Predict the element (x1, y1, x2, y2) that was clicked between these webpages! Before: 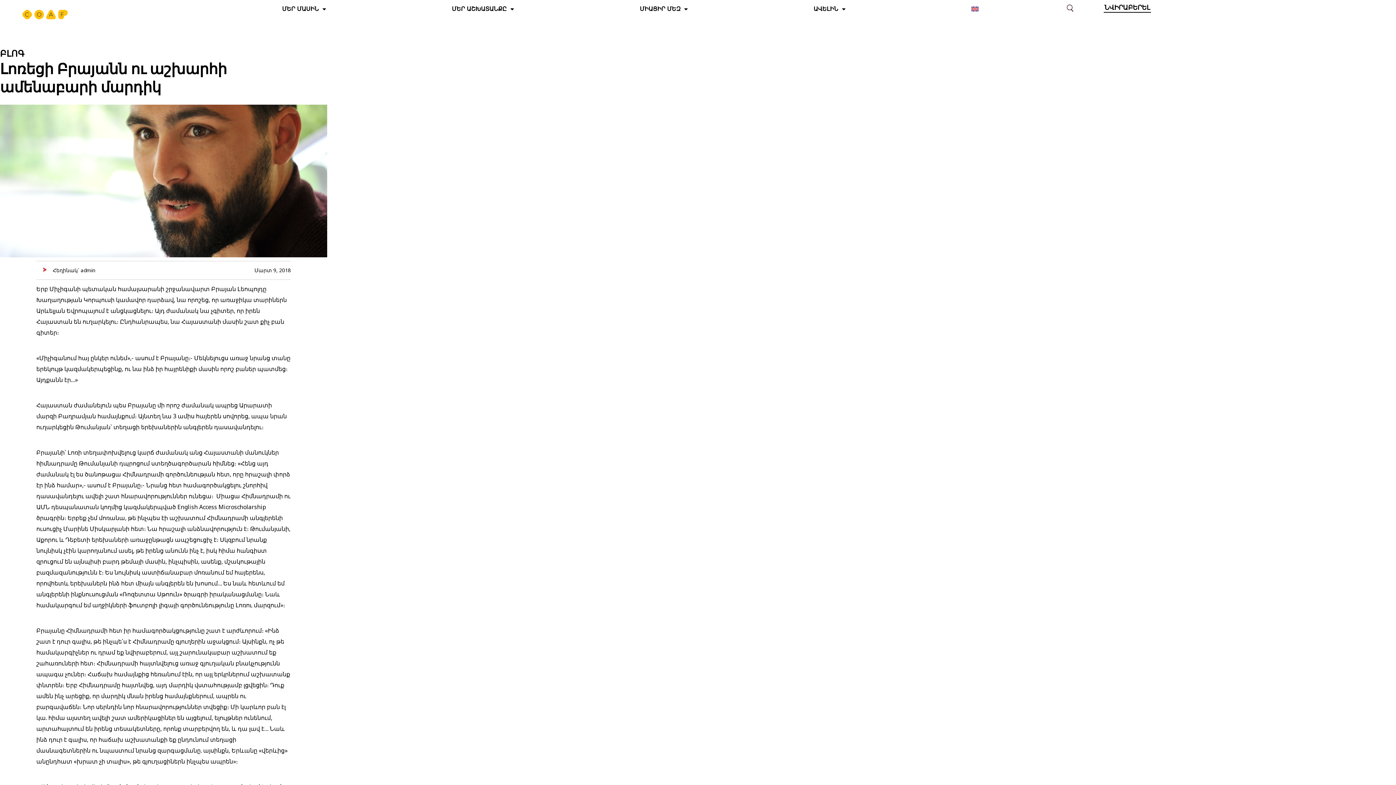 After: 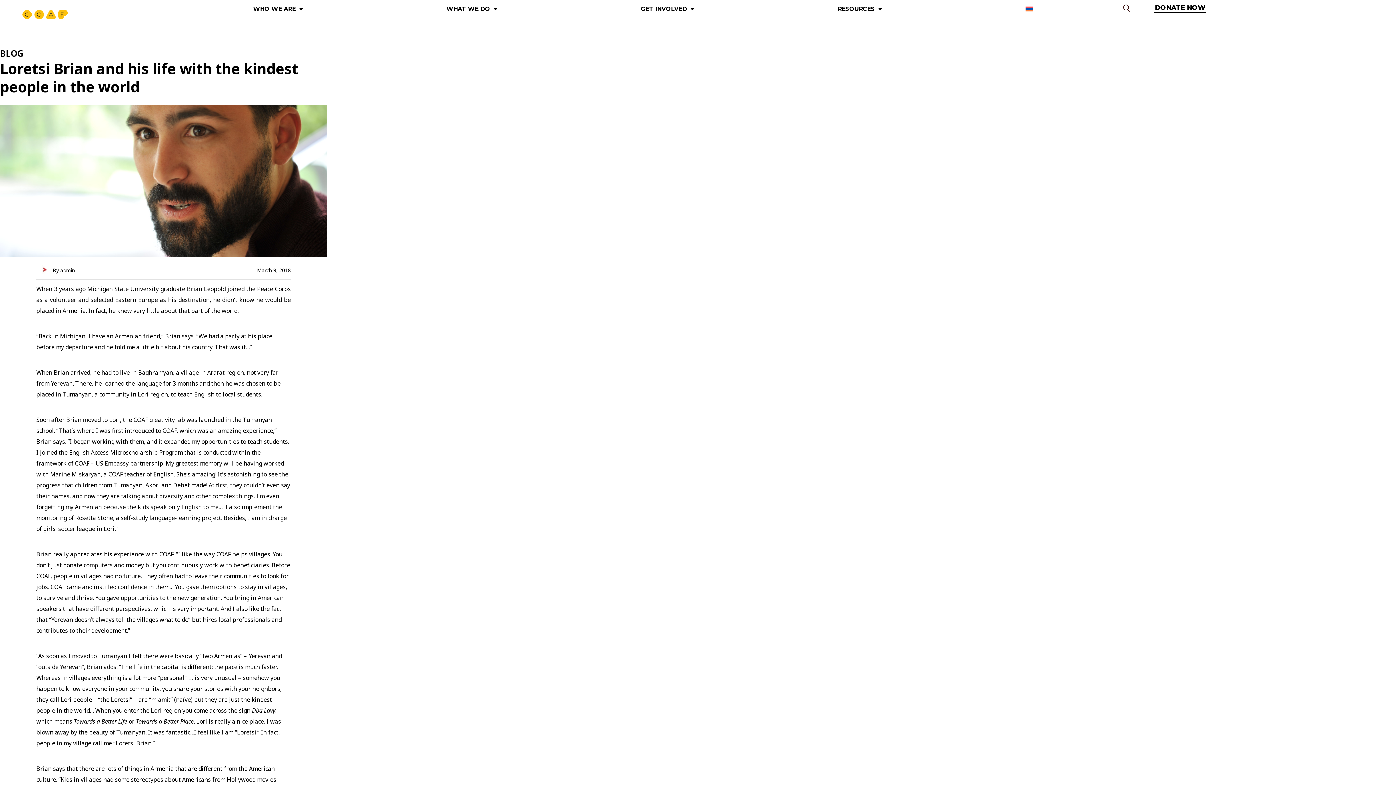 Action: bbox: (914, 3, 1036, 14)